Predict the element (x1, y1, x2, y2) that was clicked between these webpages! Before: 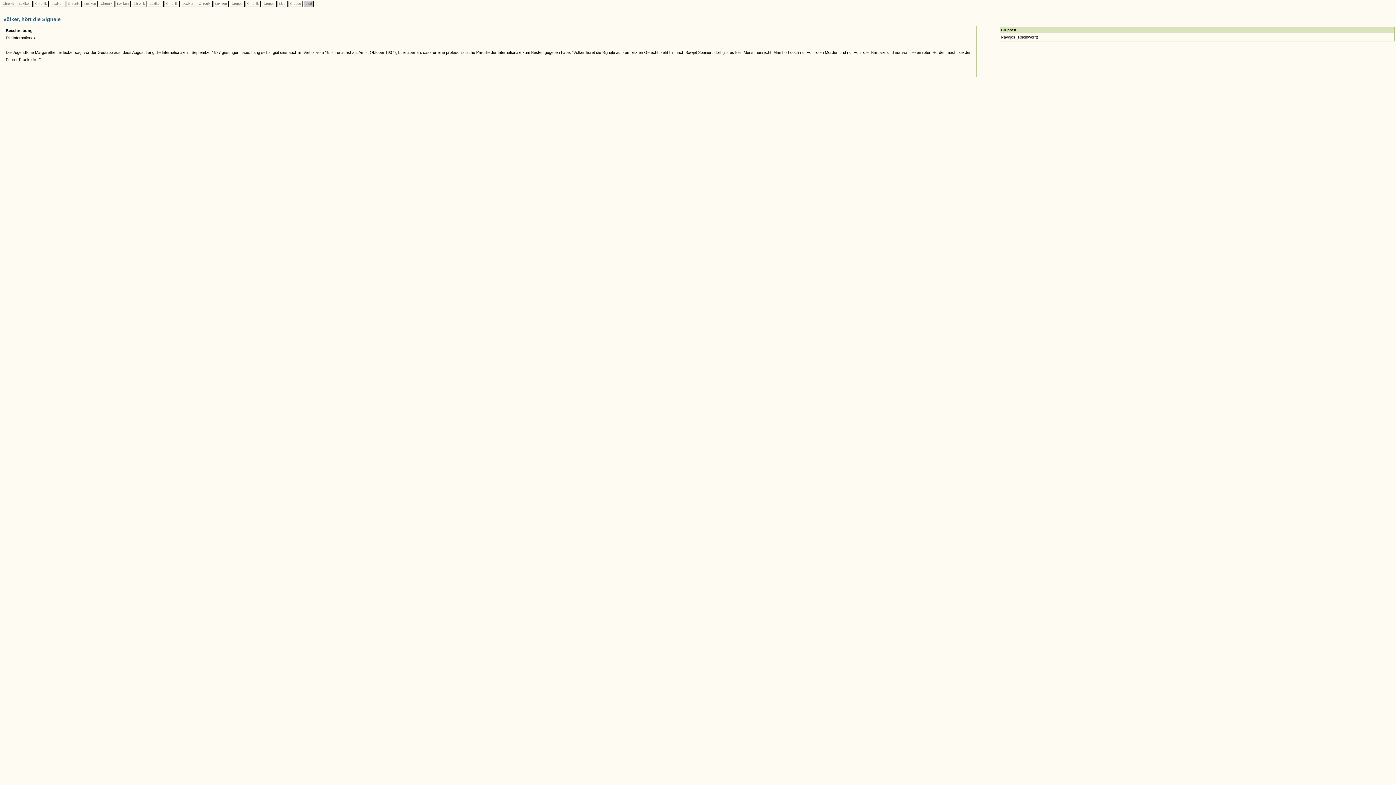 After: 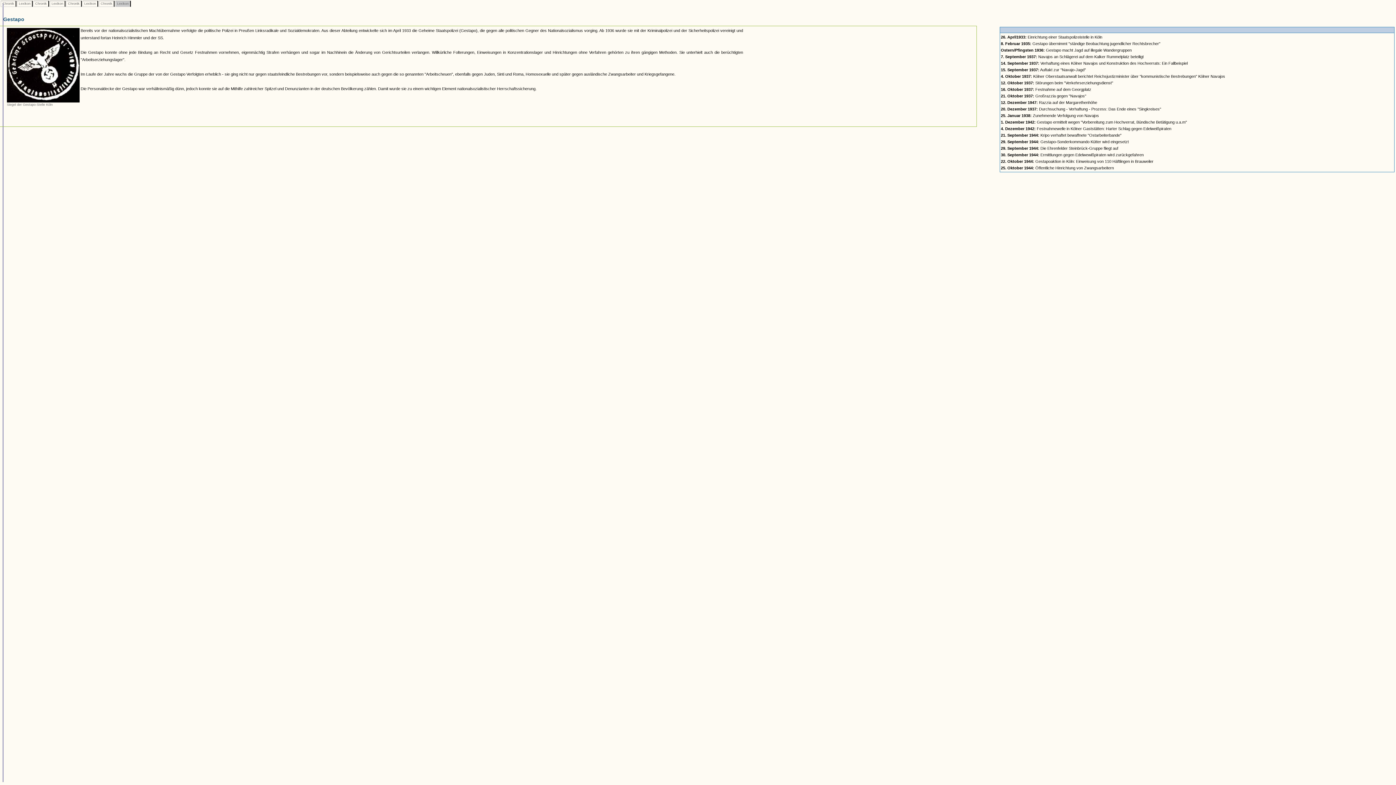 Action: bbox: (116, 1, 129, 5) label:  Lexikon 